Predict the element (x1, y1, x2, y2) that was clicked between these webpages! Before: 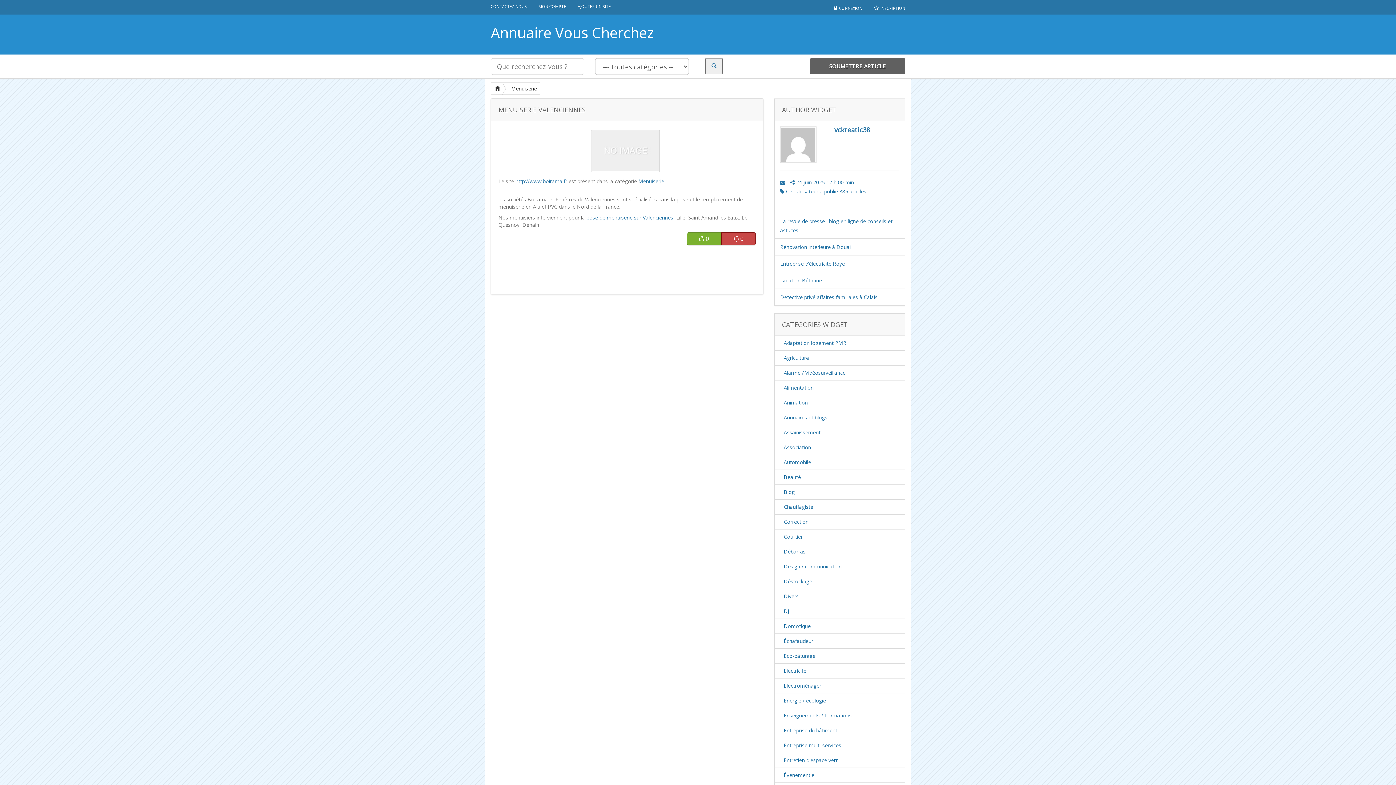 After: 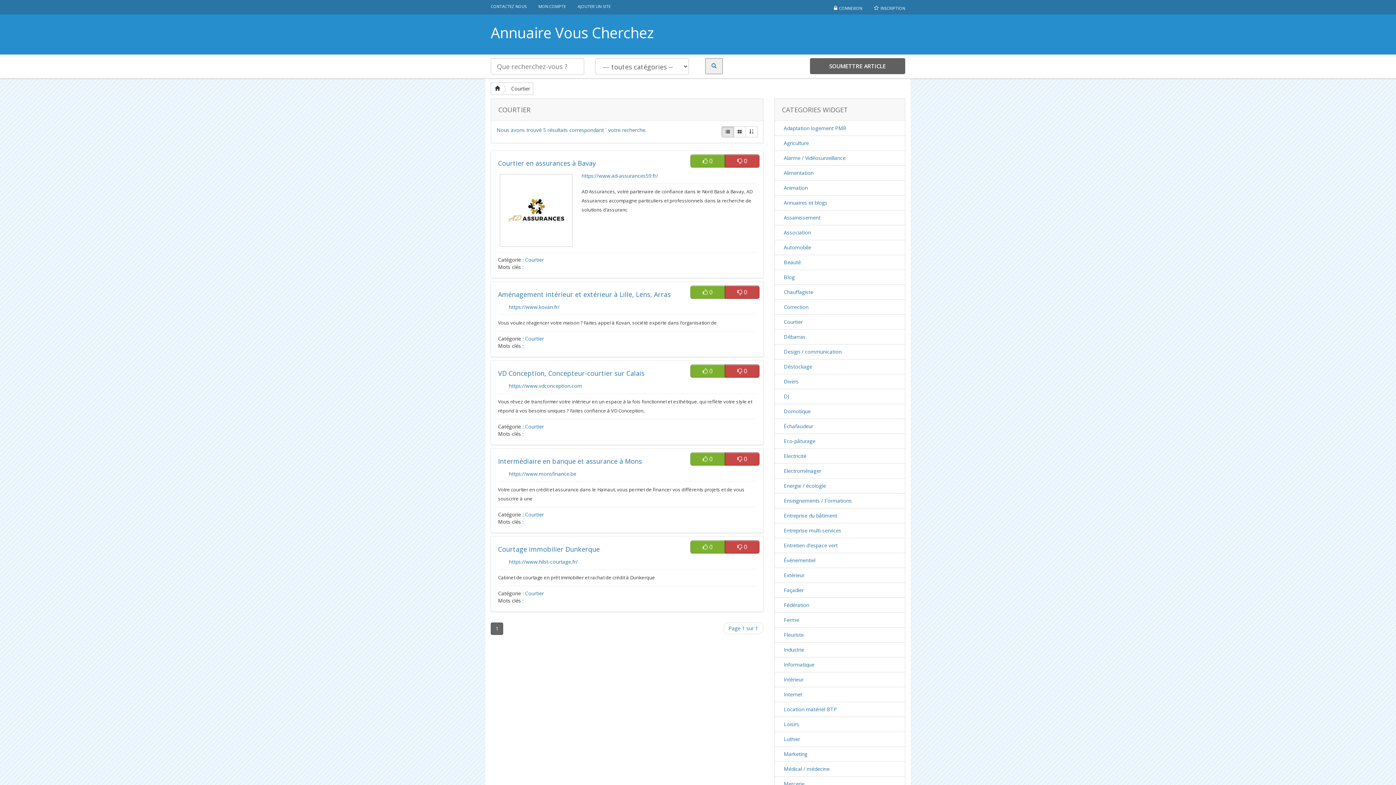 Action: bbox: (780, 533, 802, 540) label: Courtier